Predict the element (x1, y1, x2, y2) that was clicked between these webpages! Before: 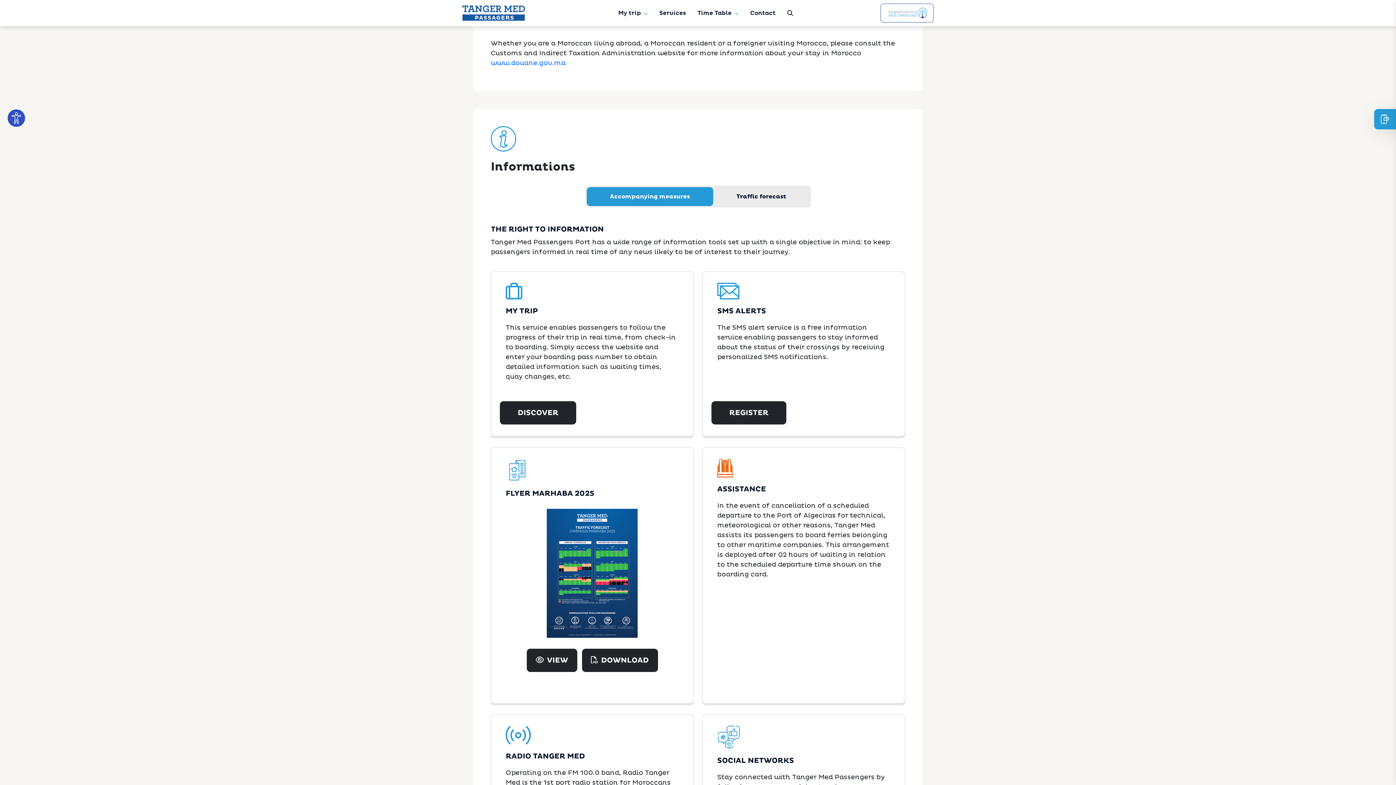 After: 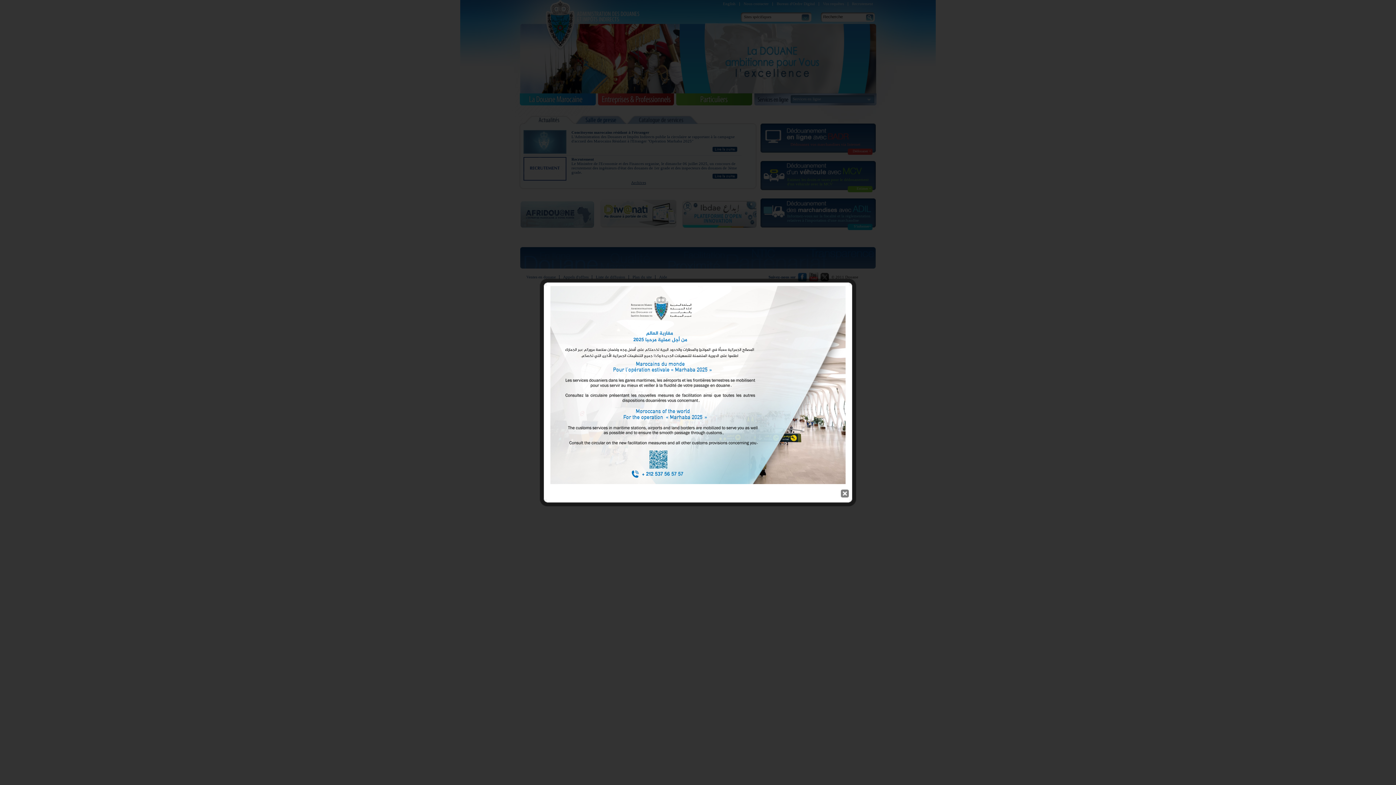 Action: label: www.douane.gov.ma bbox: (490, 58, 565, 67)